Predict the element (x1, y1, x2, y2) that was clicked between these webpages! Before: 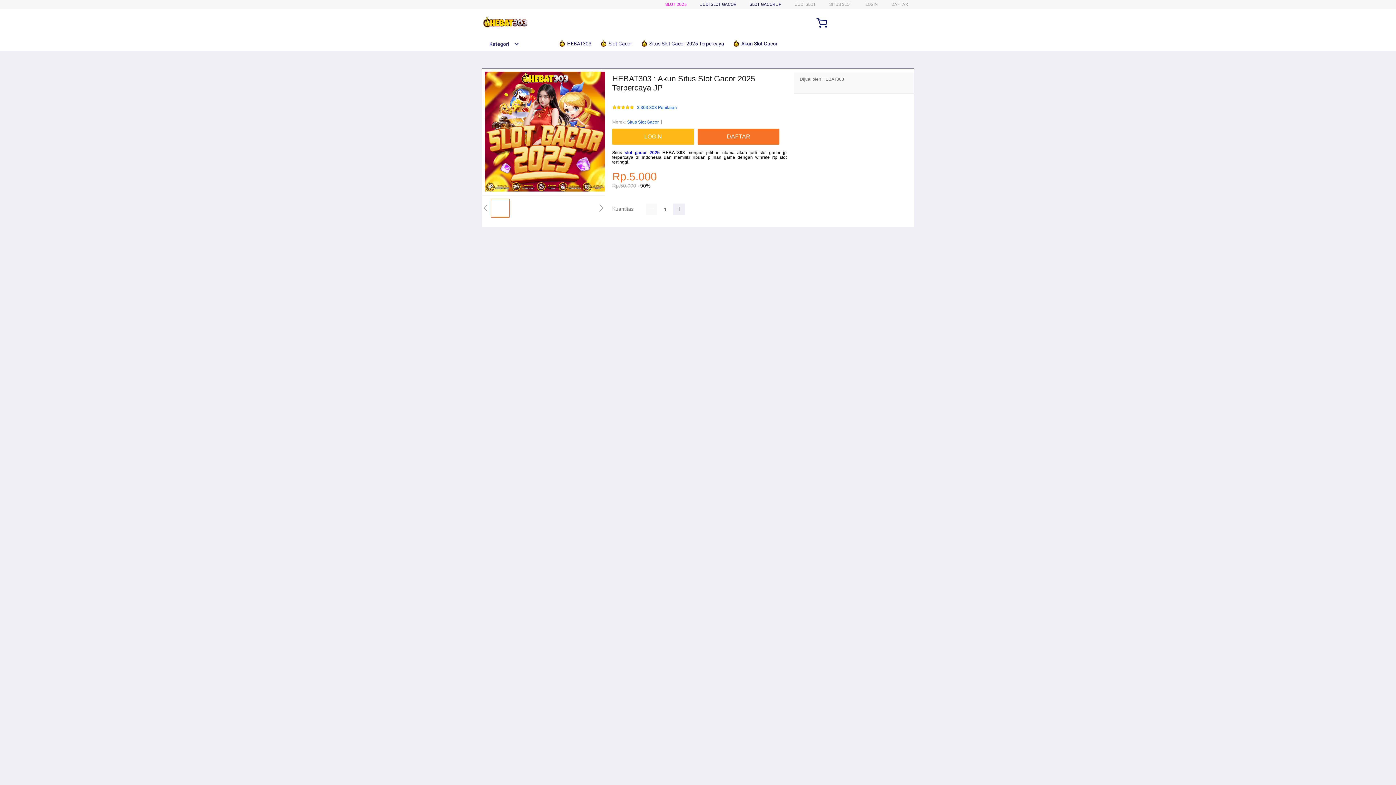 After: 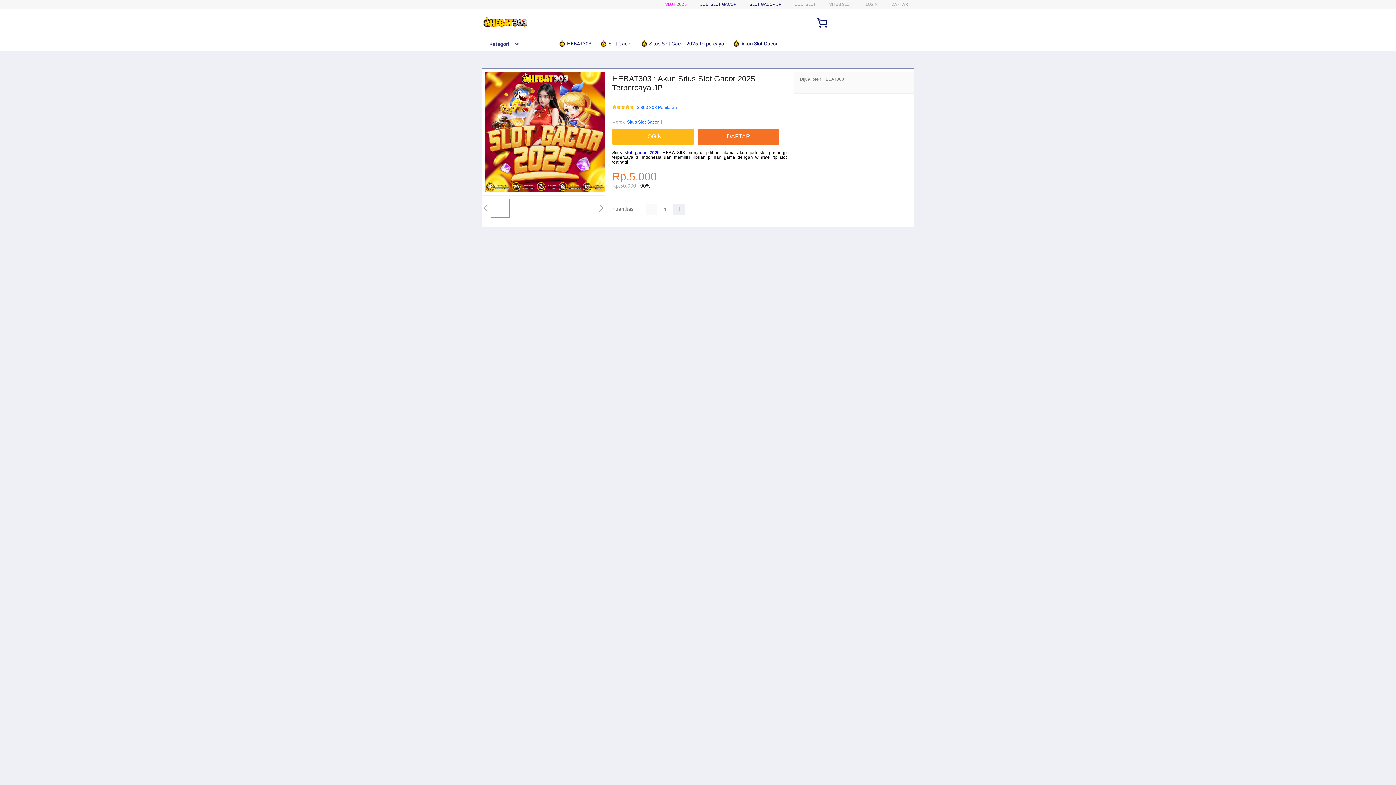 Action: bbox: (749, 1, 781, 6) label: SLOT GACOR JP